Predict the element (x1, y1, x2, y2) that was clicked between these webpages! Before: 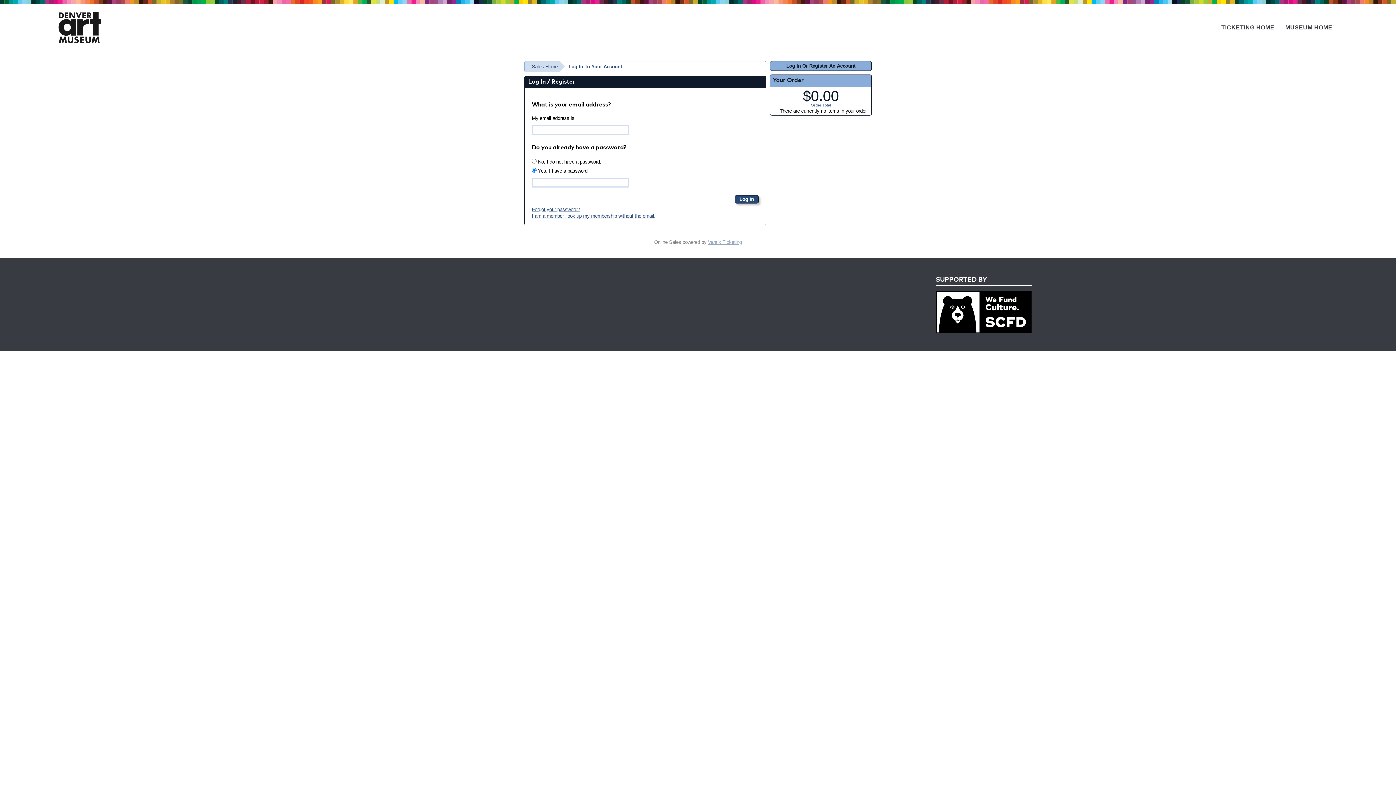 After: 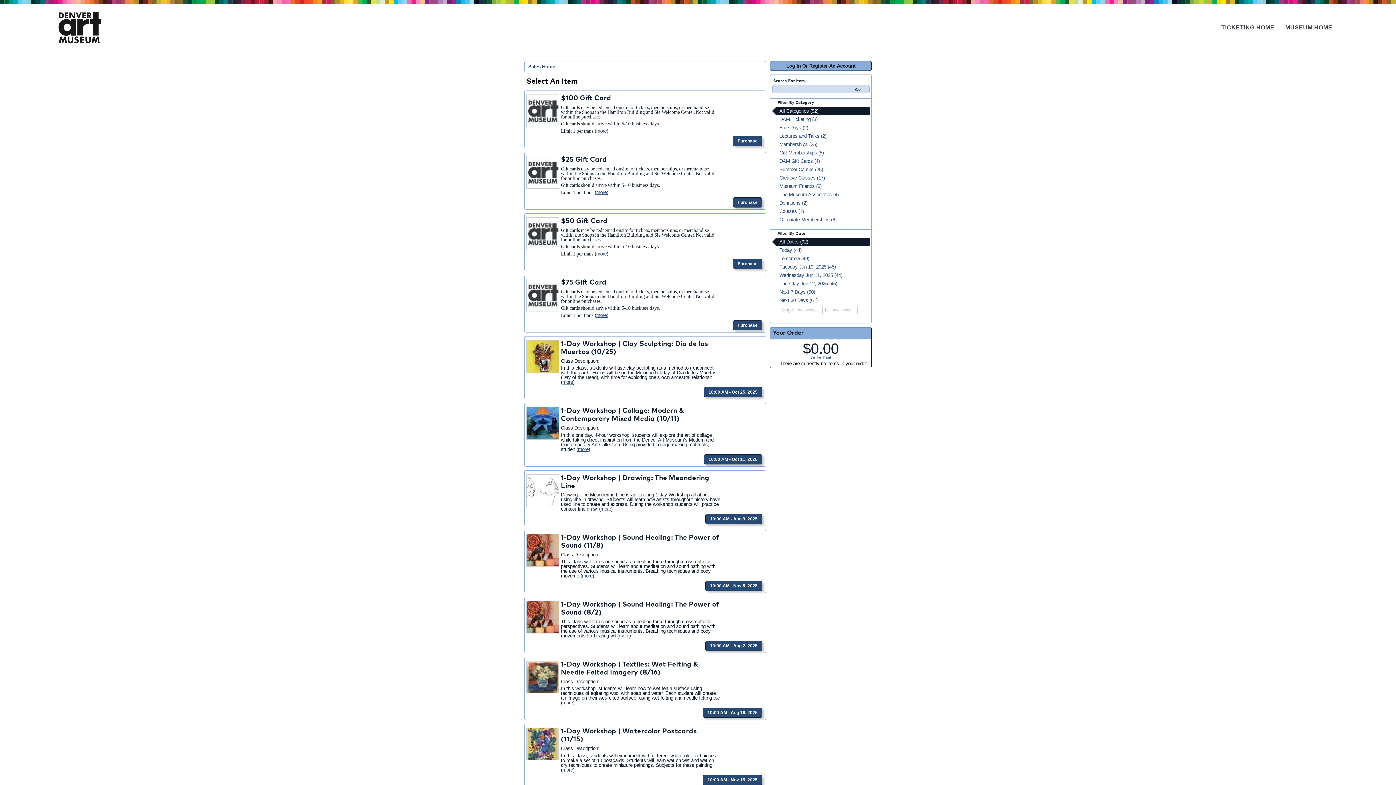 Action: label: TICKETING HOME bbox: (1219, 20, 1277, 33)